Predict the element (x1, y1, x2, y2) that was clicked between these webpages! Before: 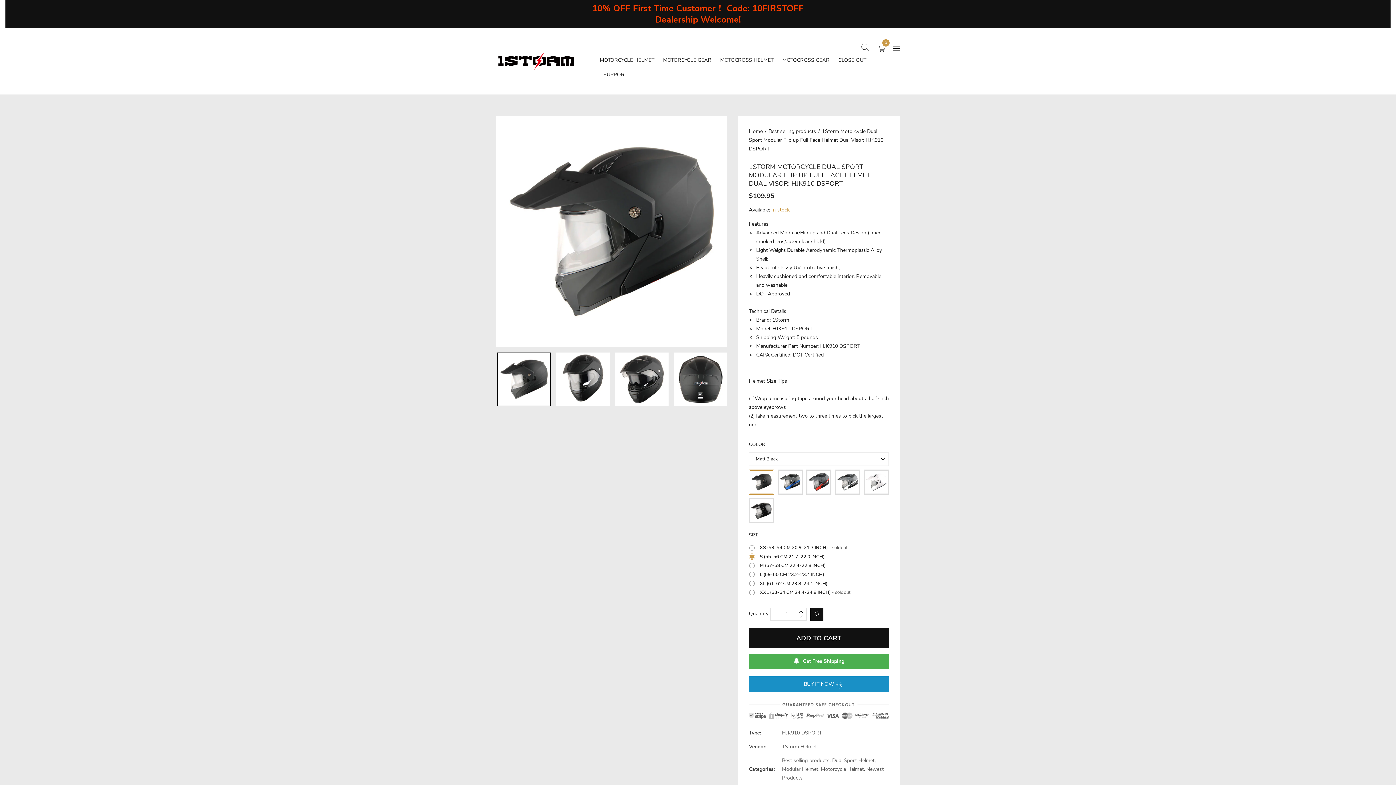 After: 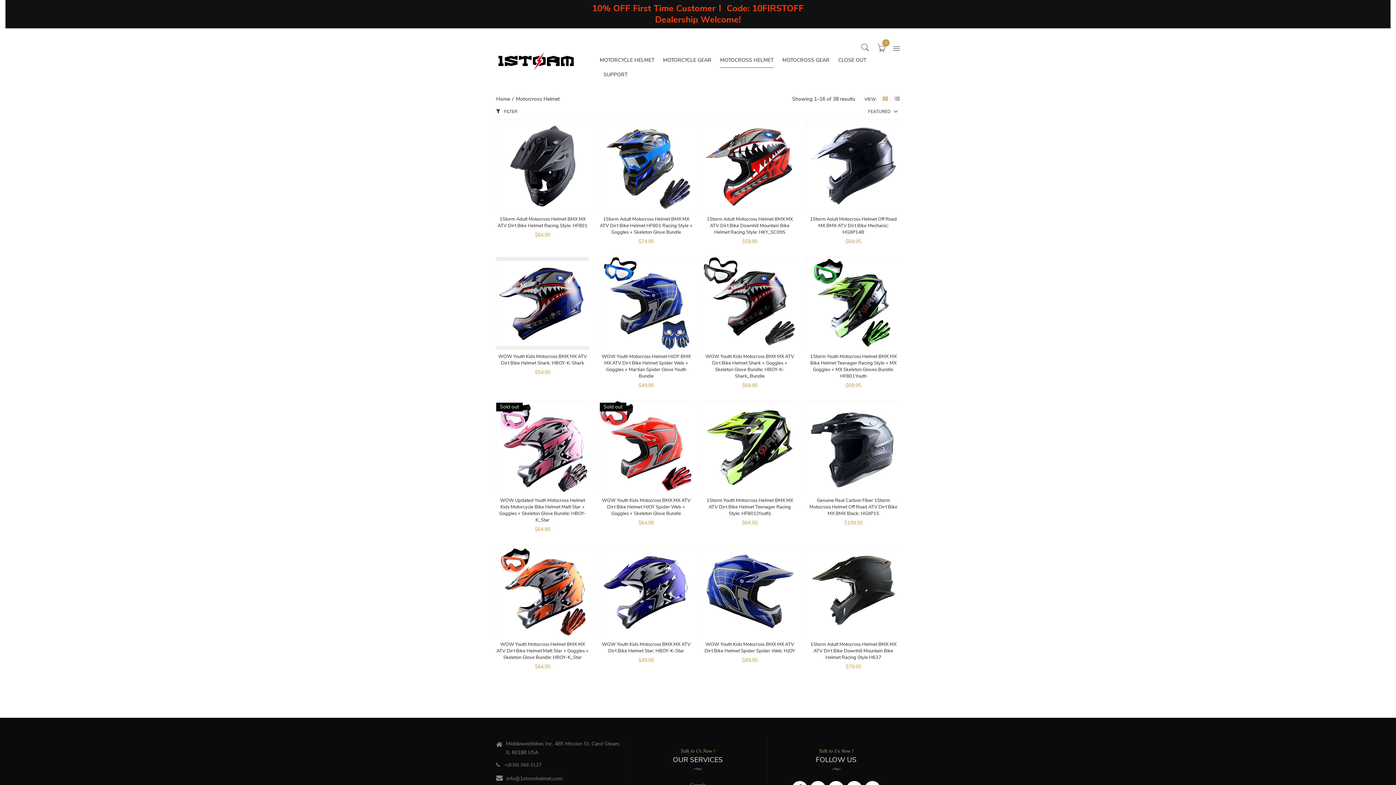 Action: label: MOTOCROSS HELMET bbox: (720, 53, 773, 67)